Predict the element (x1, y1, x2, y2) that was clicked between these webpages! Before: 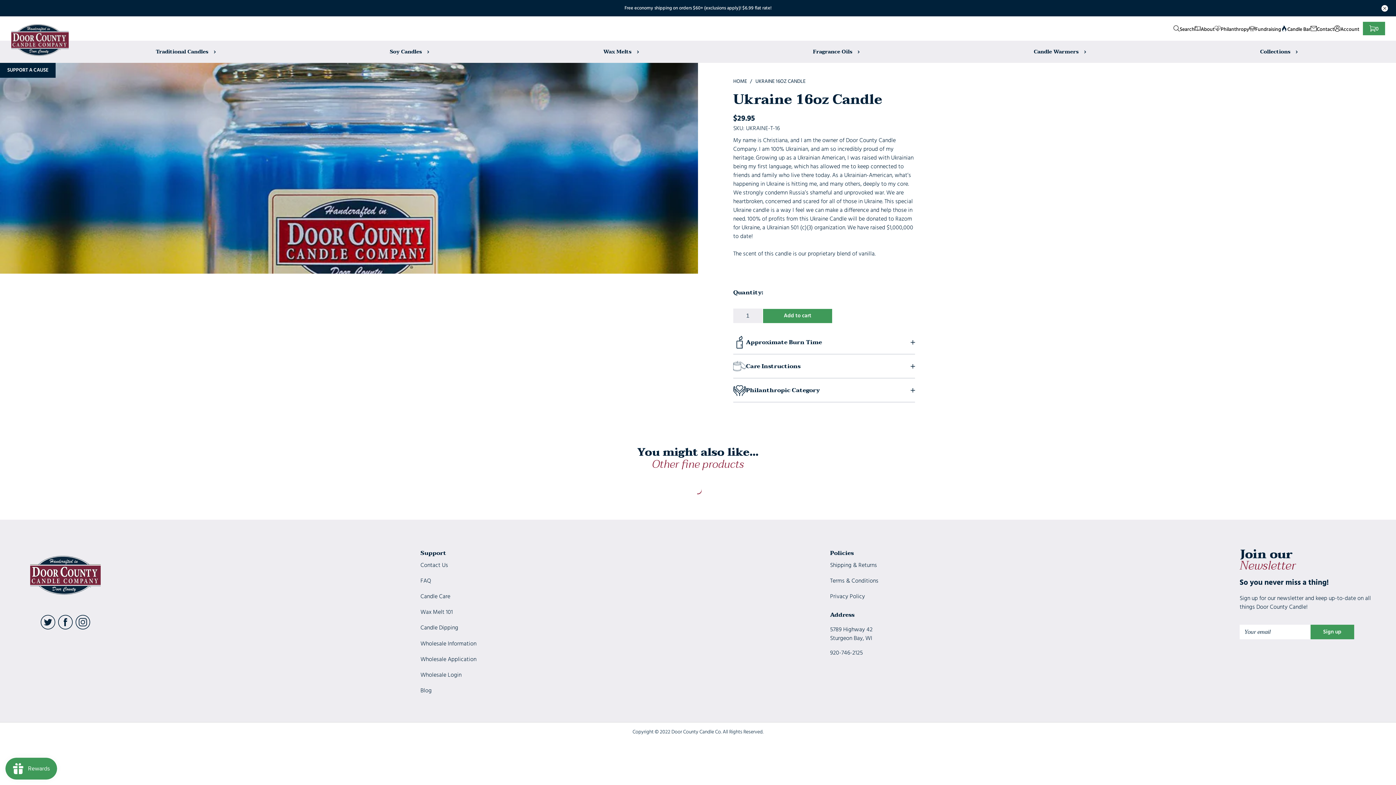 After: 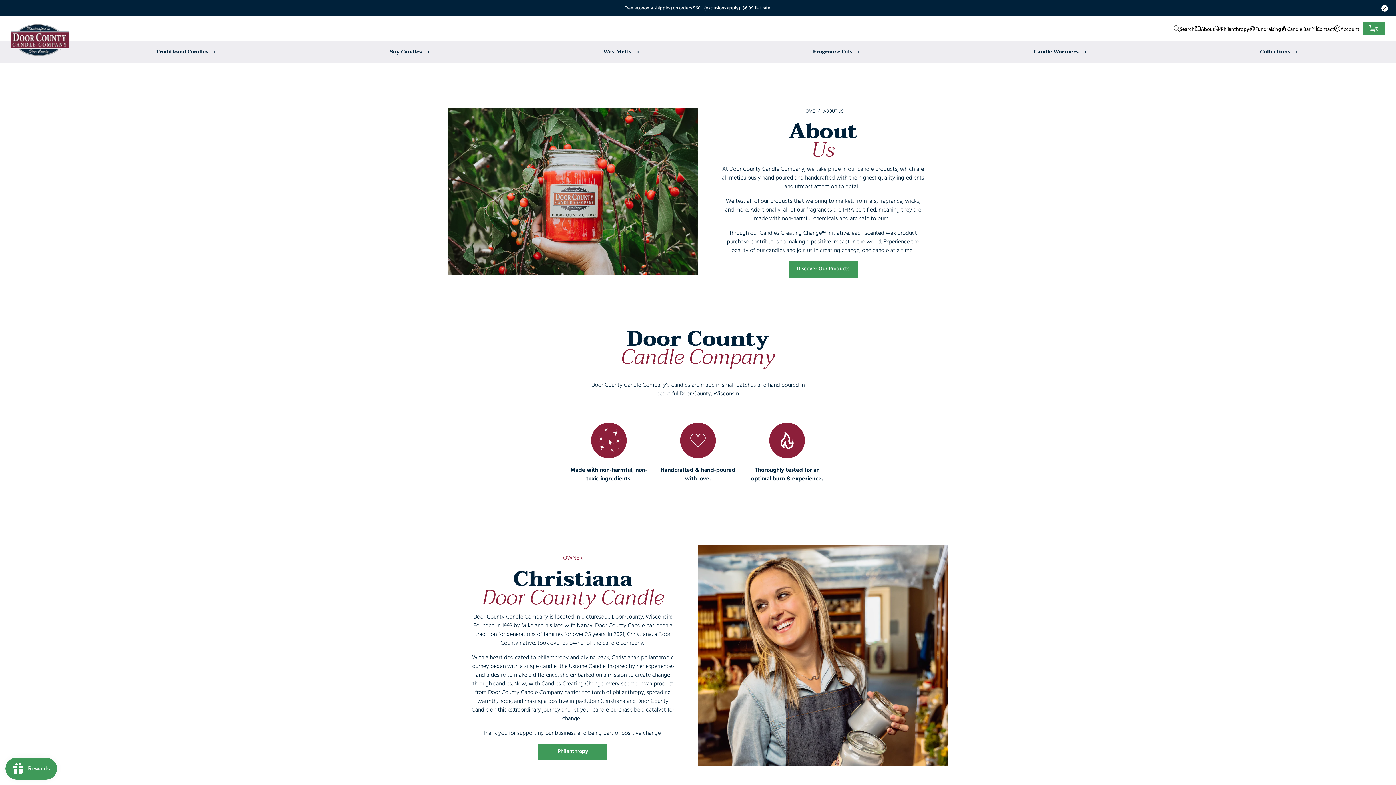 Action: bbox: (1194, 25, 1214, 31) label: About